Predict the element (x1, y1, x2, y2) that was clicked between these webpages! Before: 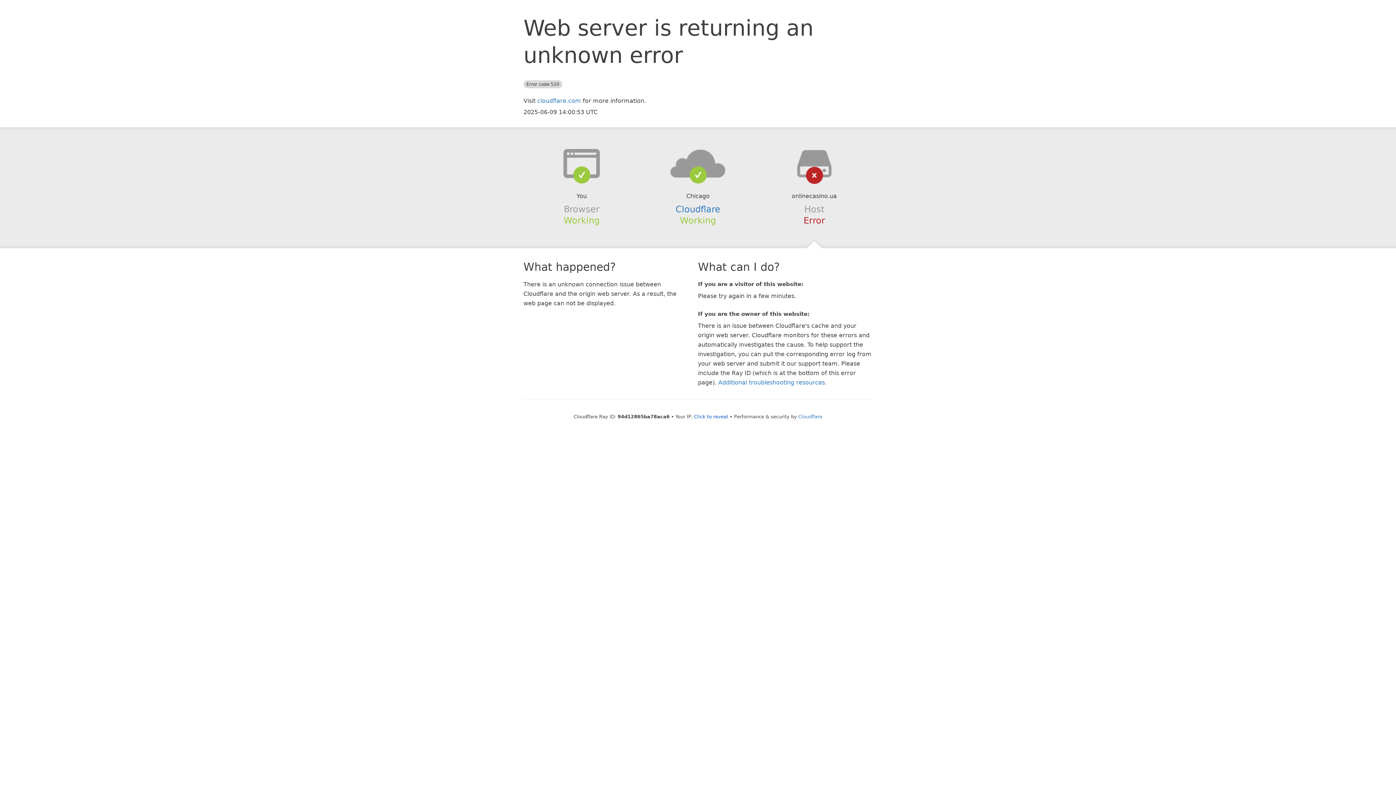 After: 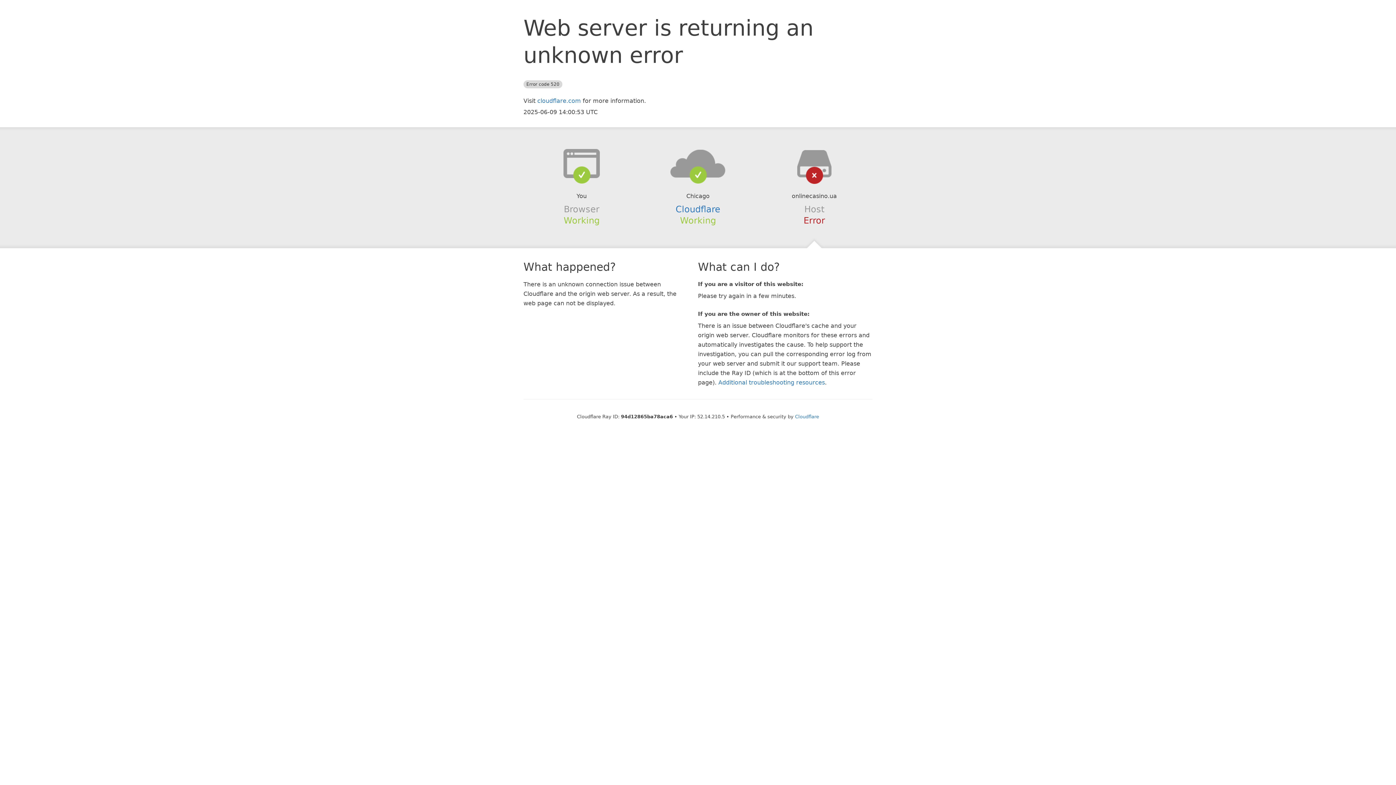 Action: bbox: (694, 414, 728, 419) label: Click to reveal